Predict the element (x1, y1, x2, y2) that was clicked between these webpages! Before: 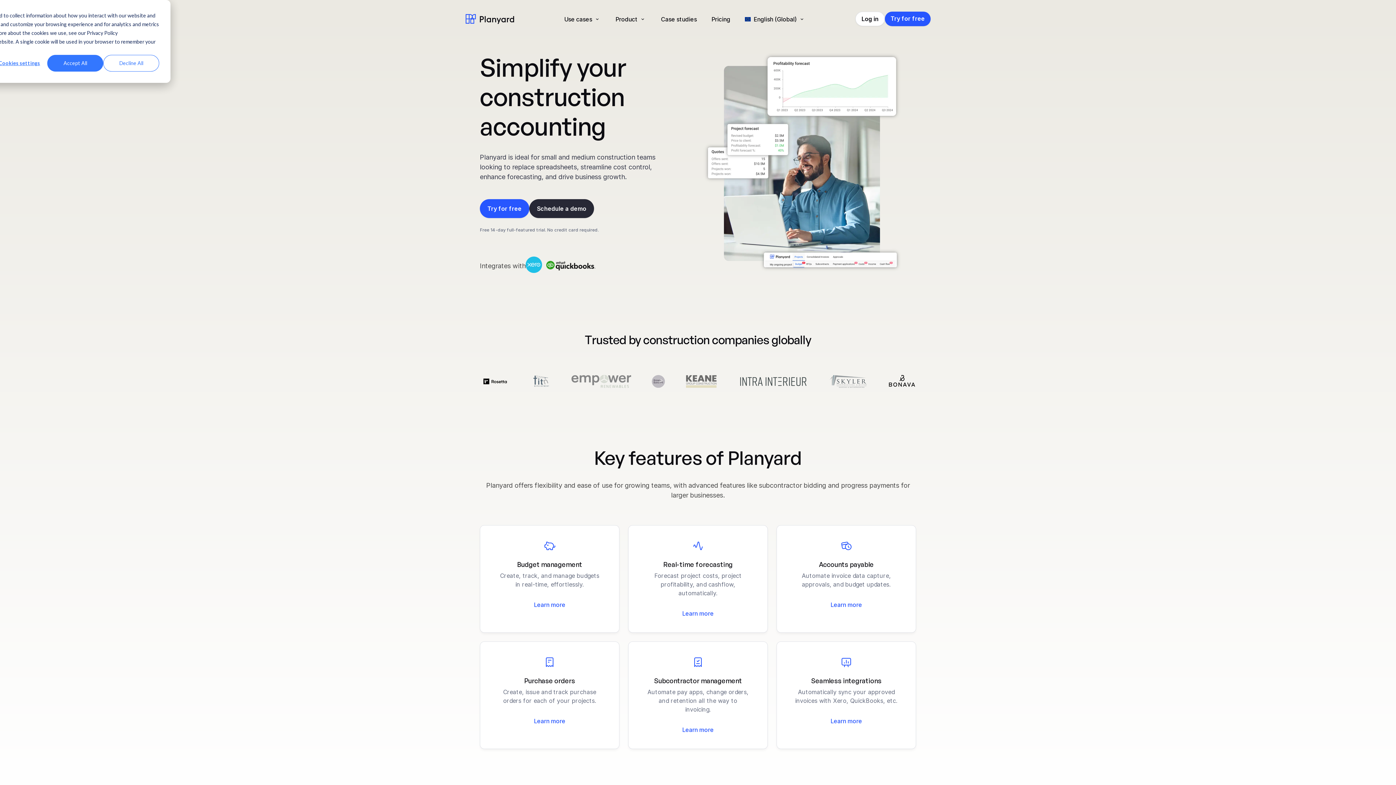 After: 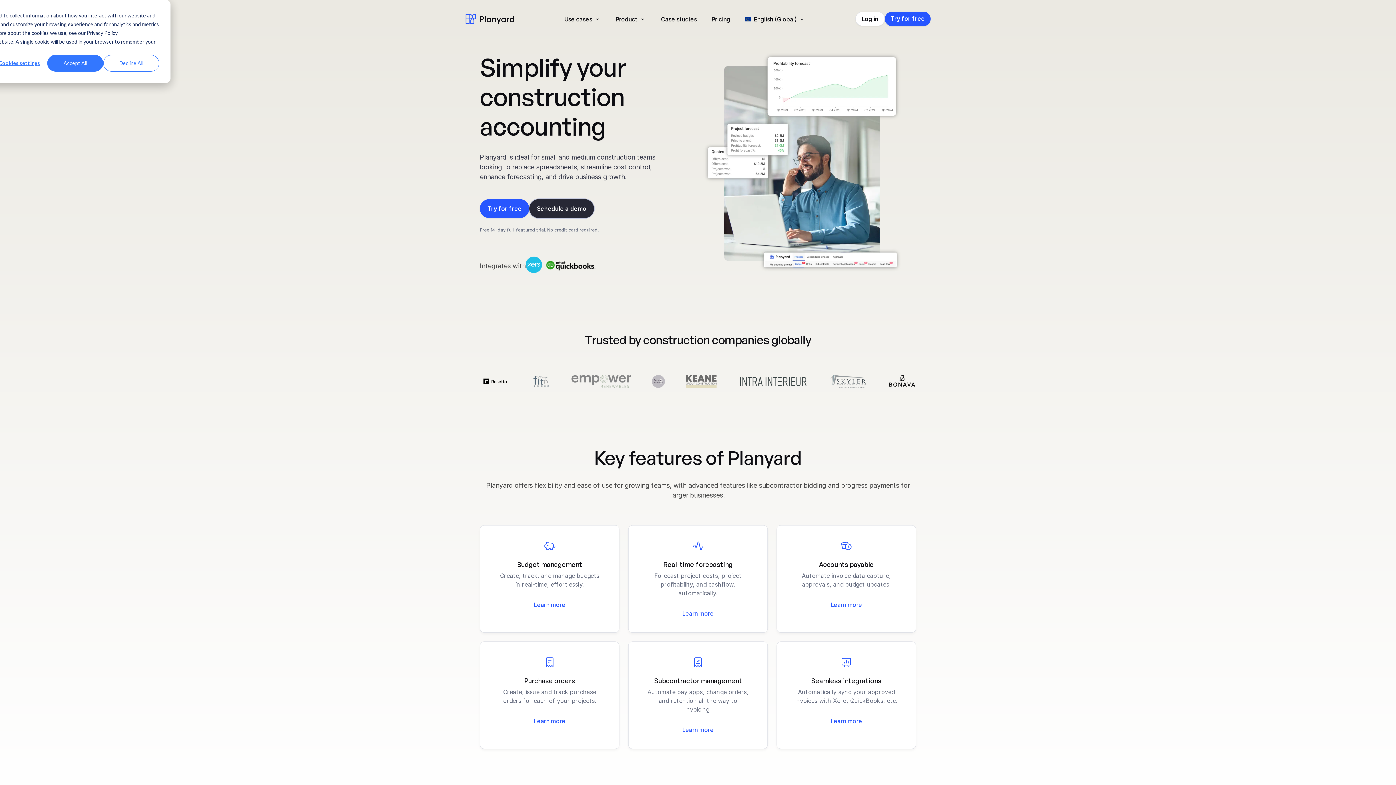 Action: label: Schedule a demo bbox: (529, 199, 594, 218)